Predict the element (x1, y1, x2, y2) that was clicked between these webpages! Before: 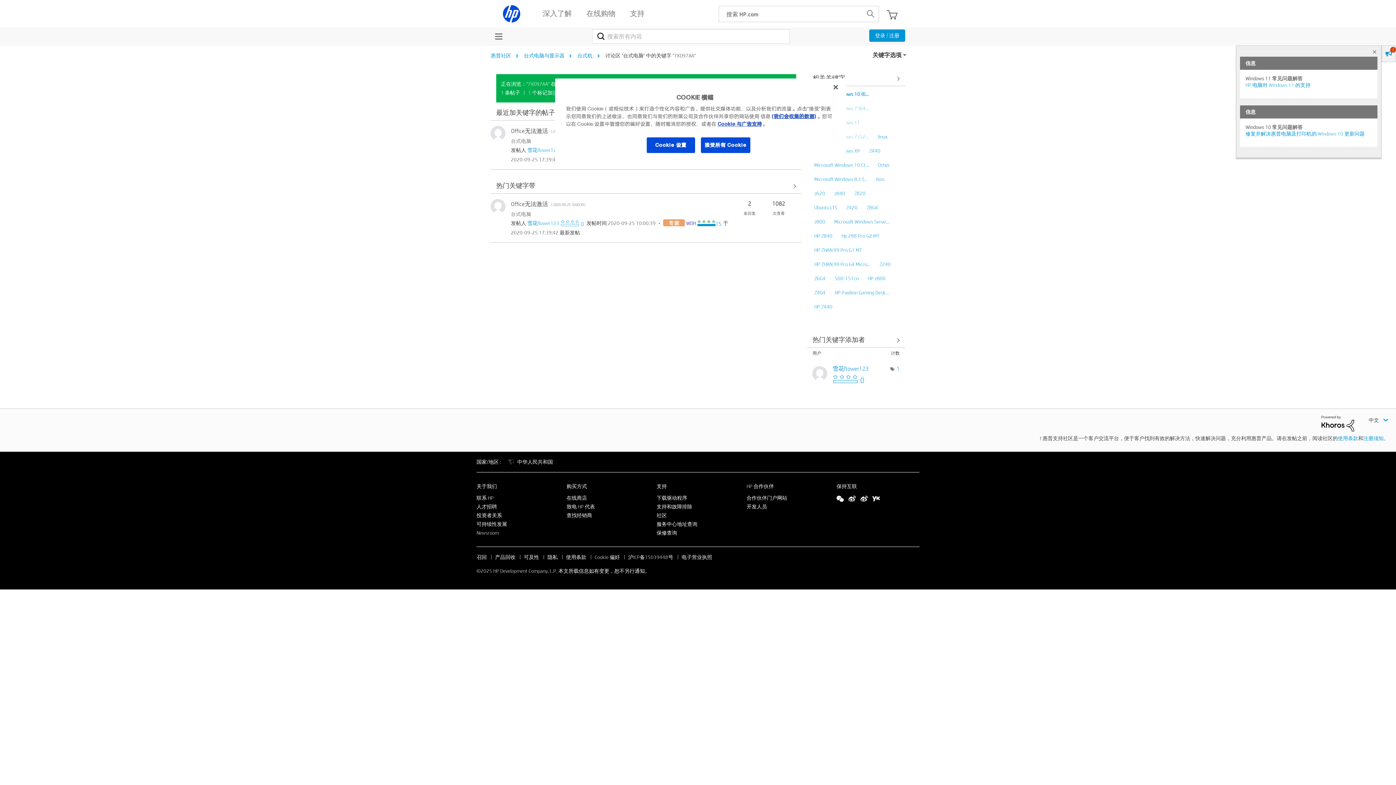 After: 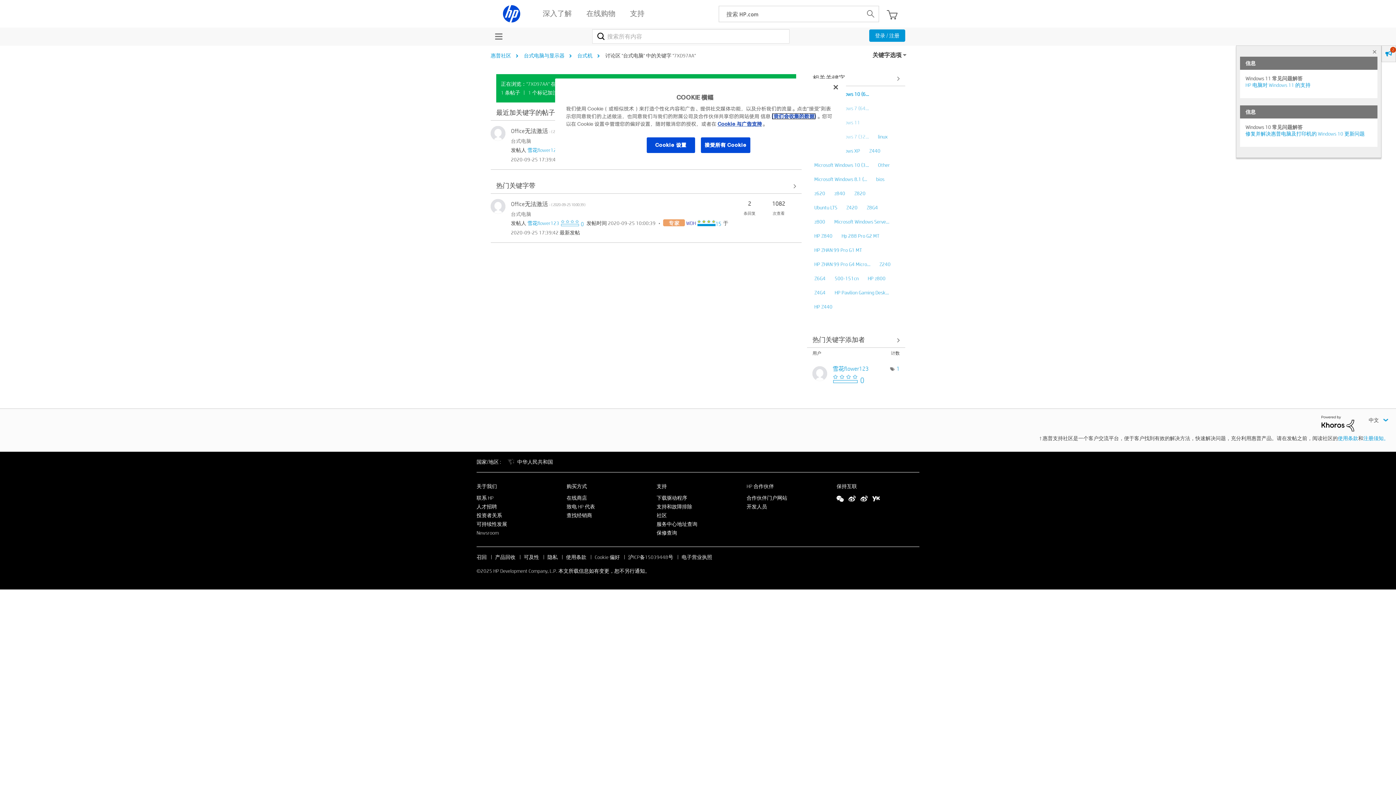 Action: label: (我们会收集的数据) bbox: (772, 113, 816, 119)